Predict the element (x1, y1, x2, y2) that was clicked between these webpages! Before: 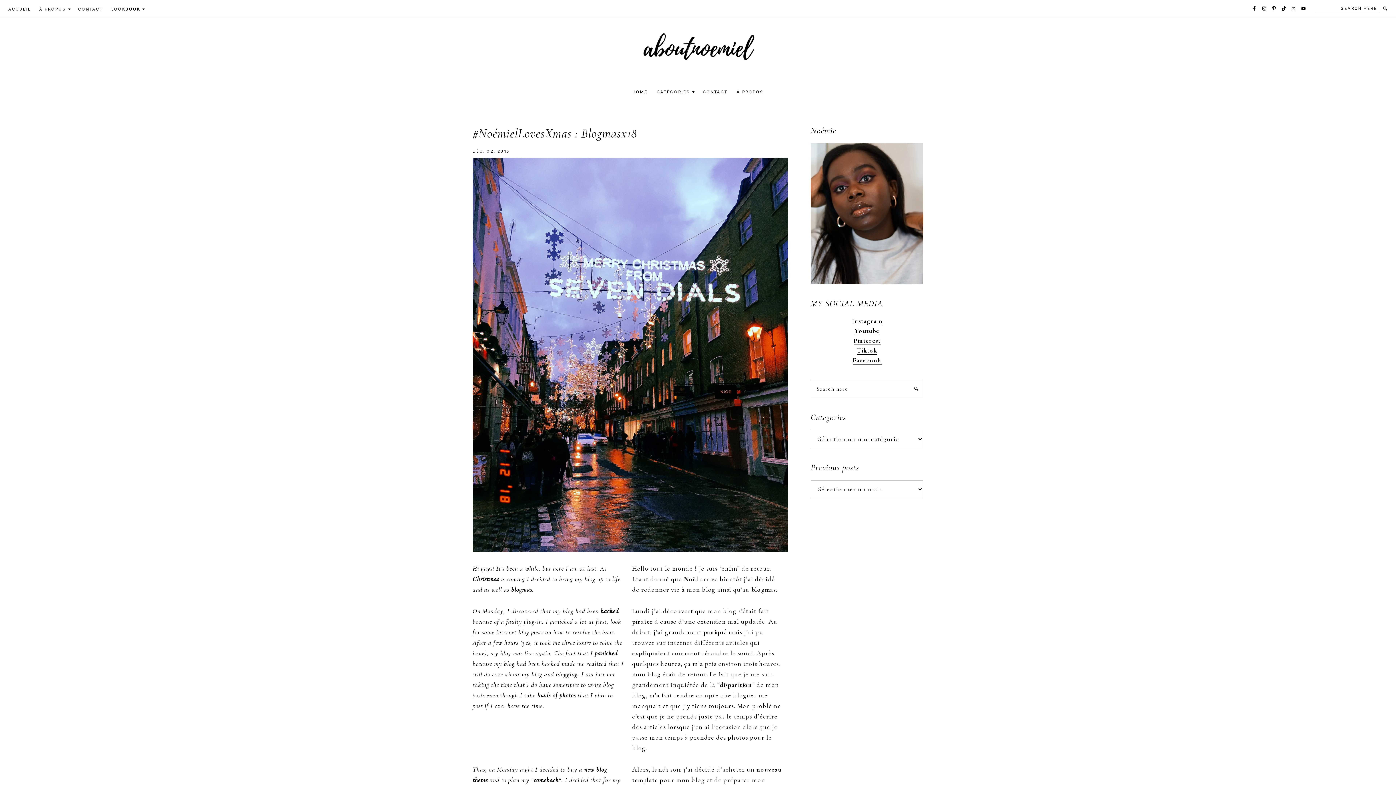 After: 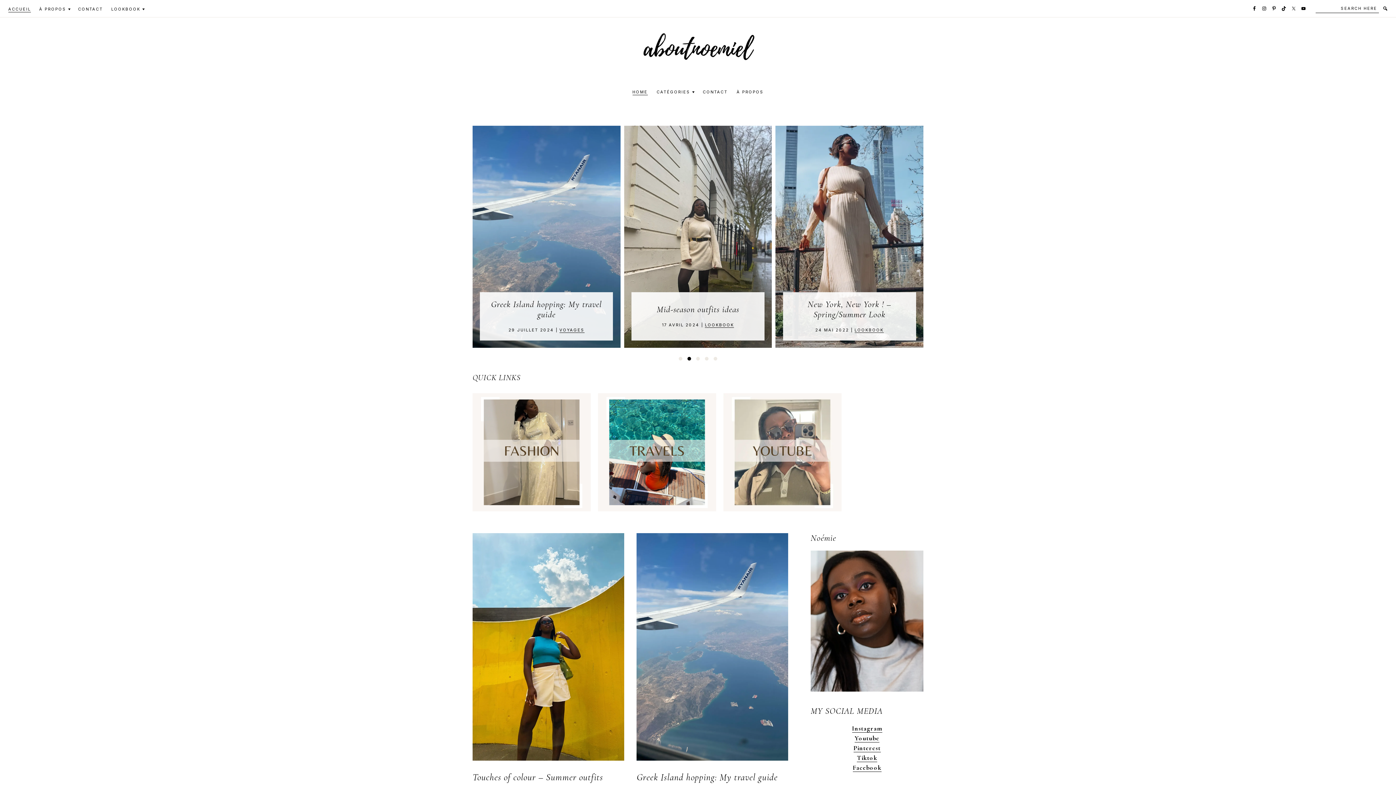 Action: bbox: (625, 32, 770, 60)